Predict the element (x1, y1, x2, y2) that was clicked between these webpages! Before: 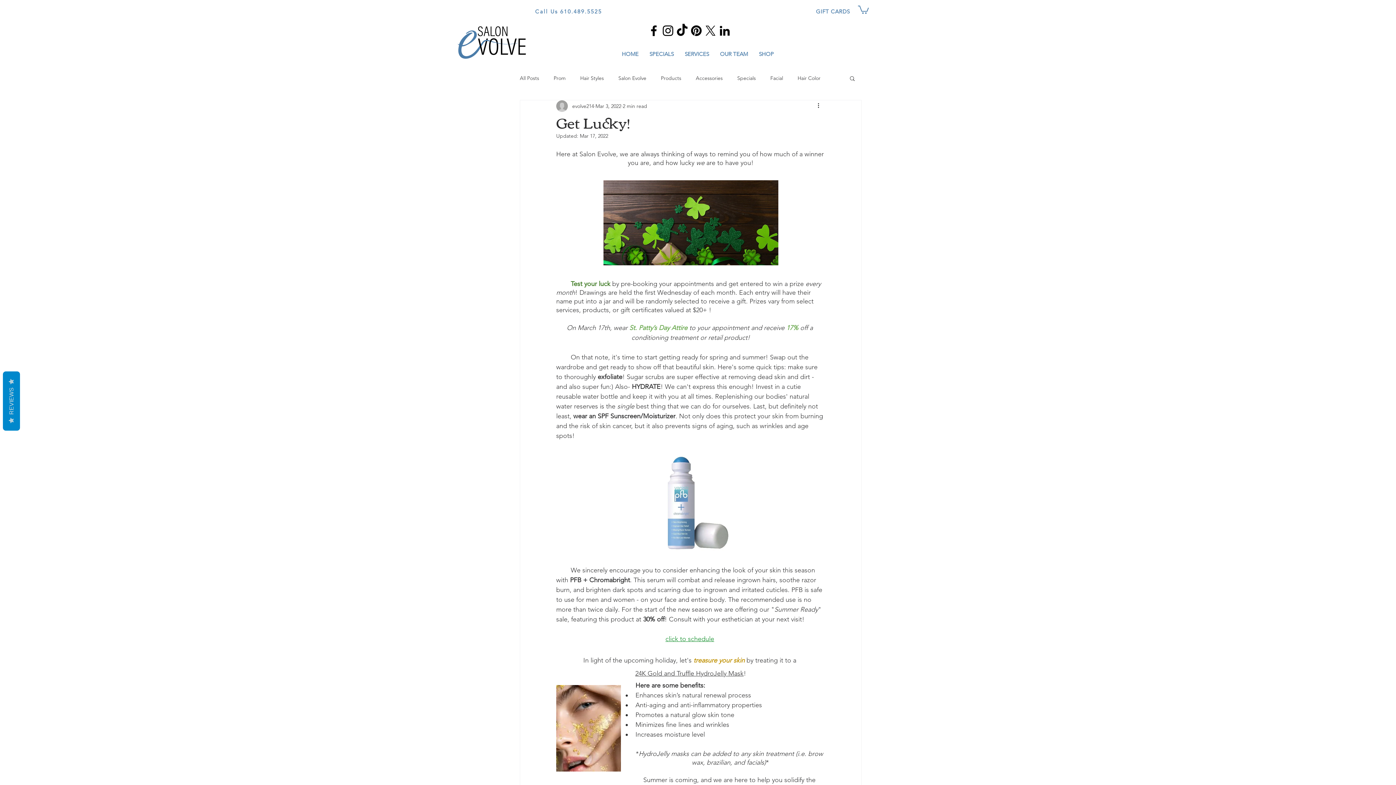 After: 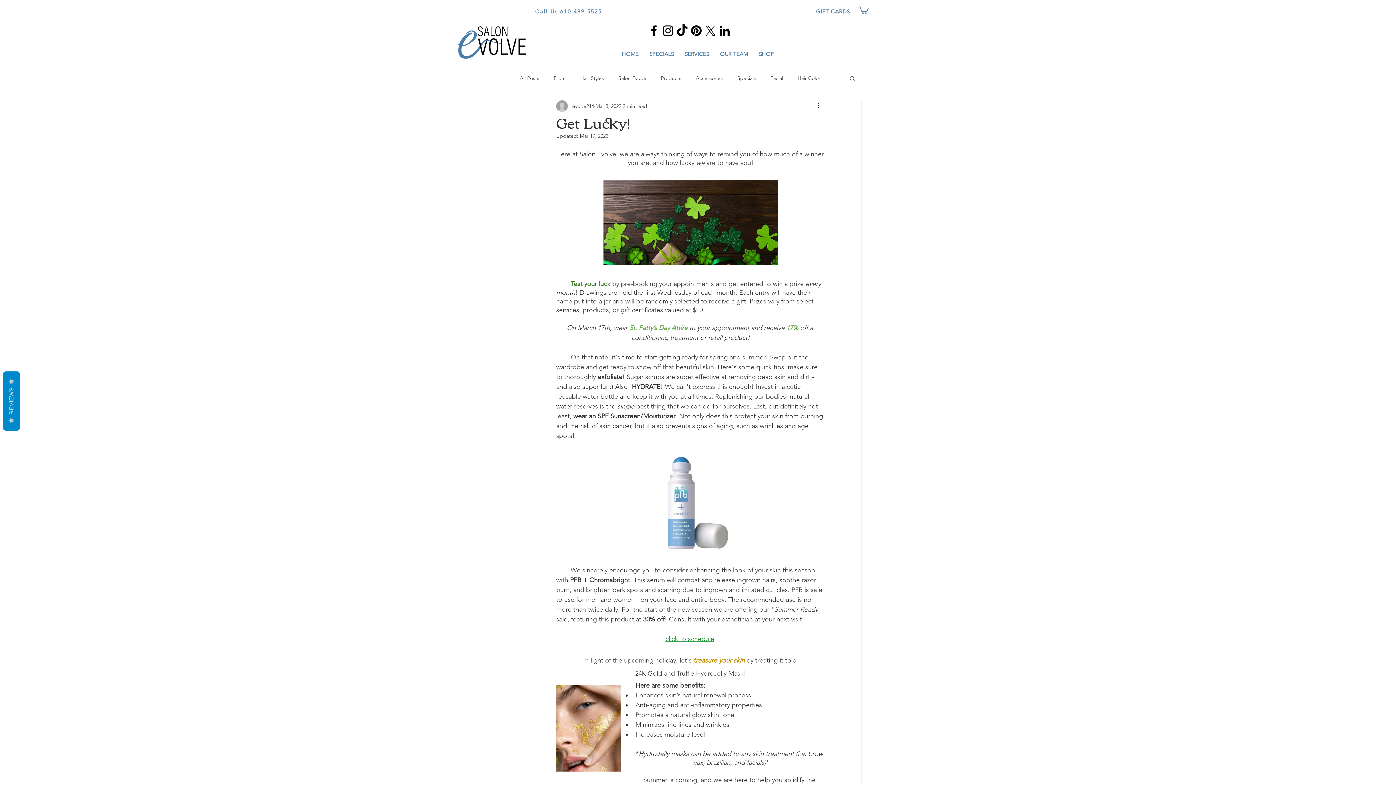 Action: bbox: (858, 4, 869, 13)